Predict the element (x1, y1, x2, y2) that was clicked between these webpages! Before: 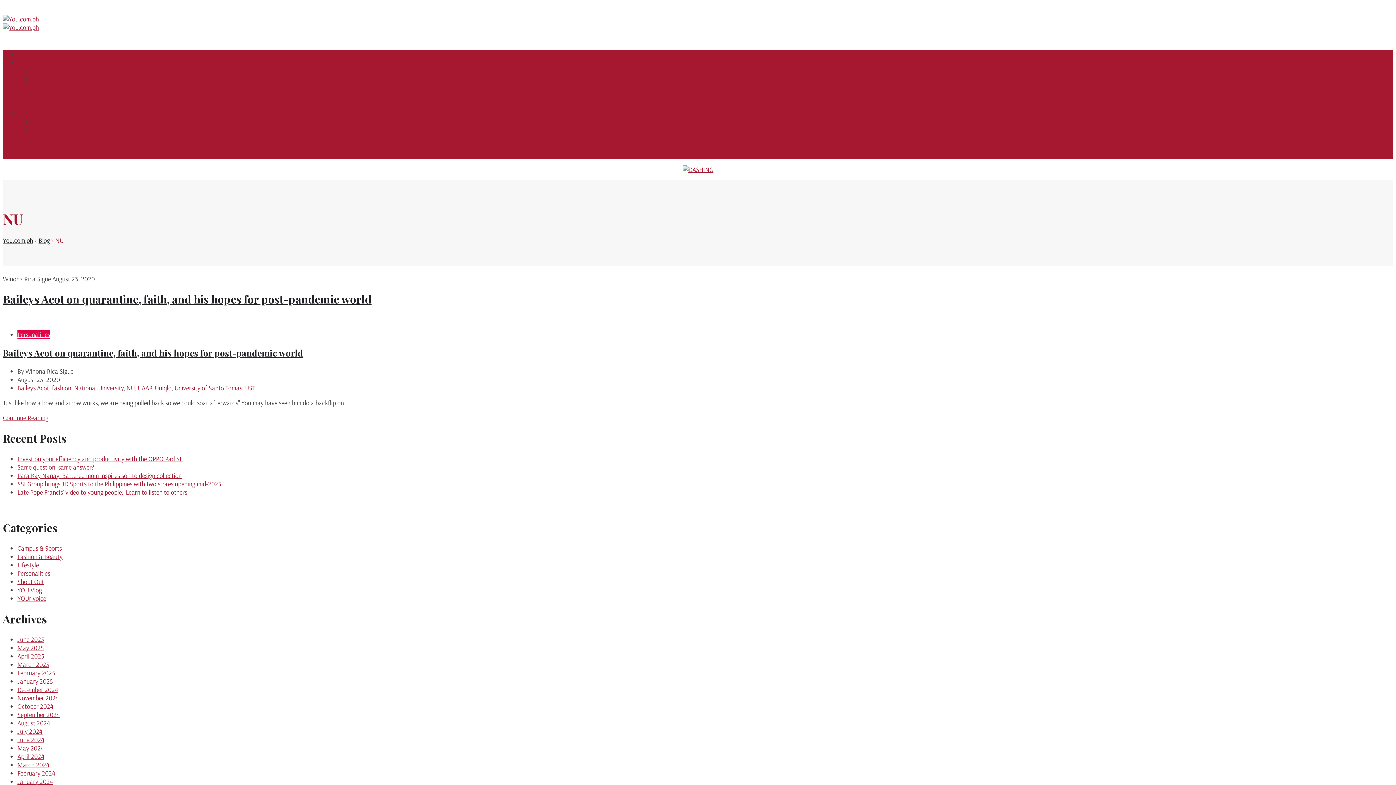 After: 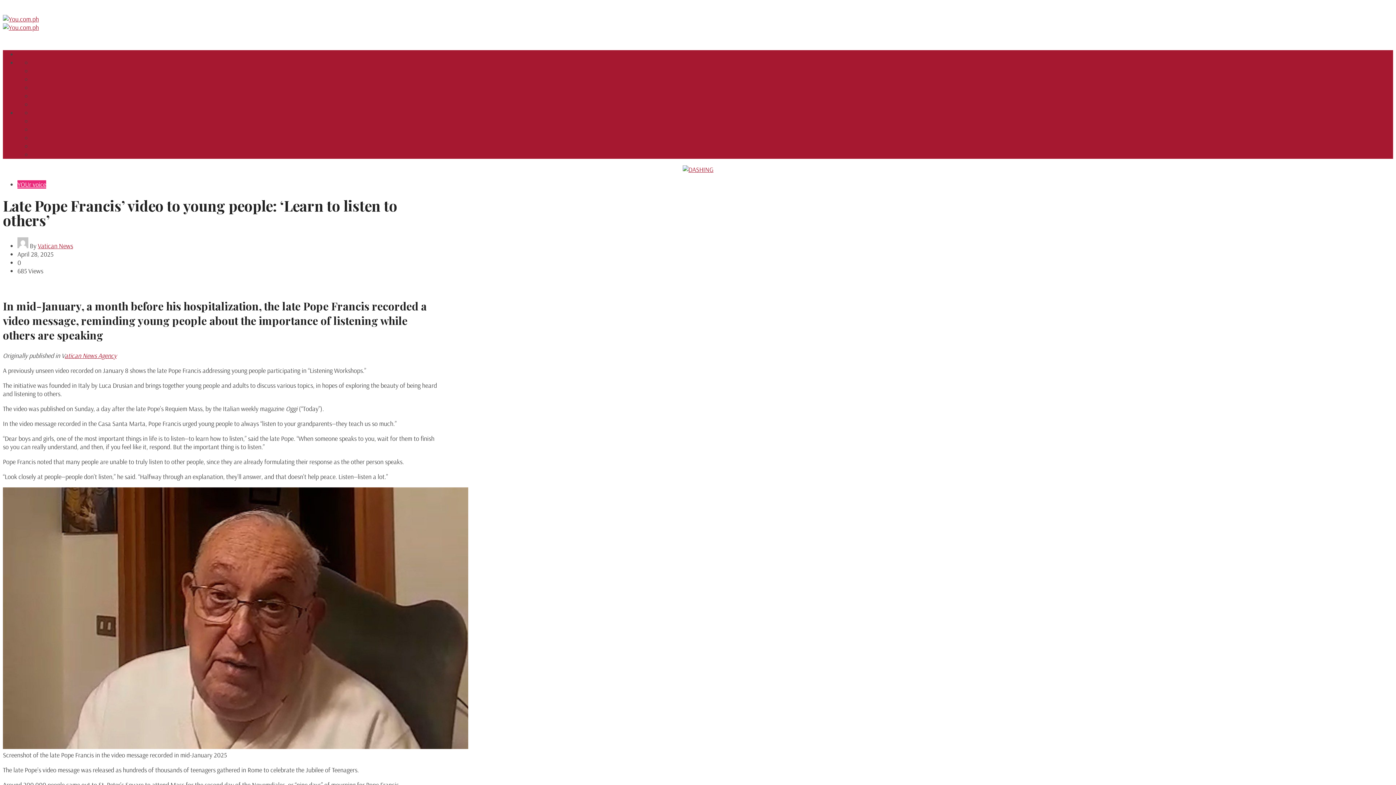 Action: bbox: (17, 488, 188, 496) label: Late Pope Francis’ video to young people: ‘Learn to listen to others’